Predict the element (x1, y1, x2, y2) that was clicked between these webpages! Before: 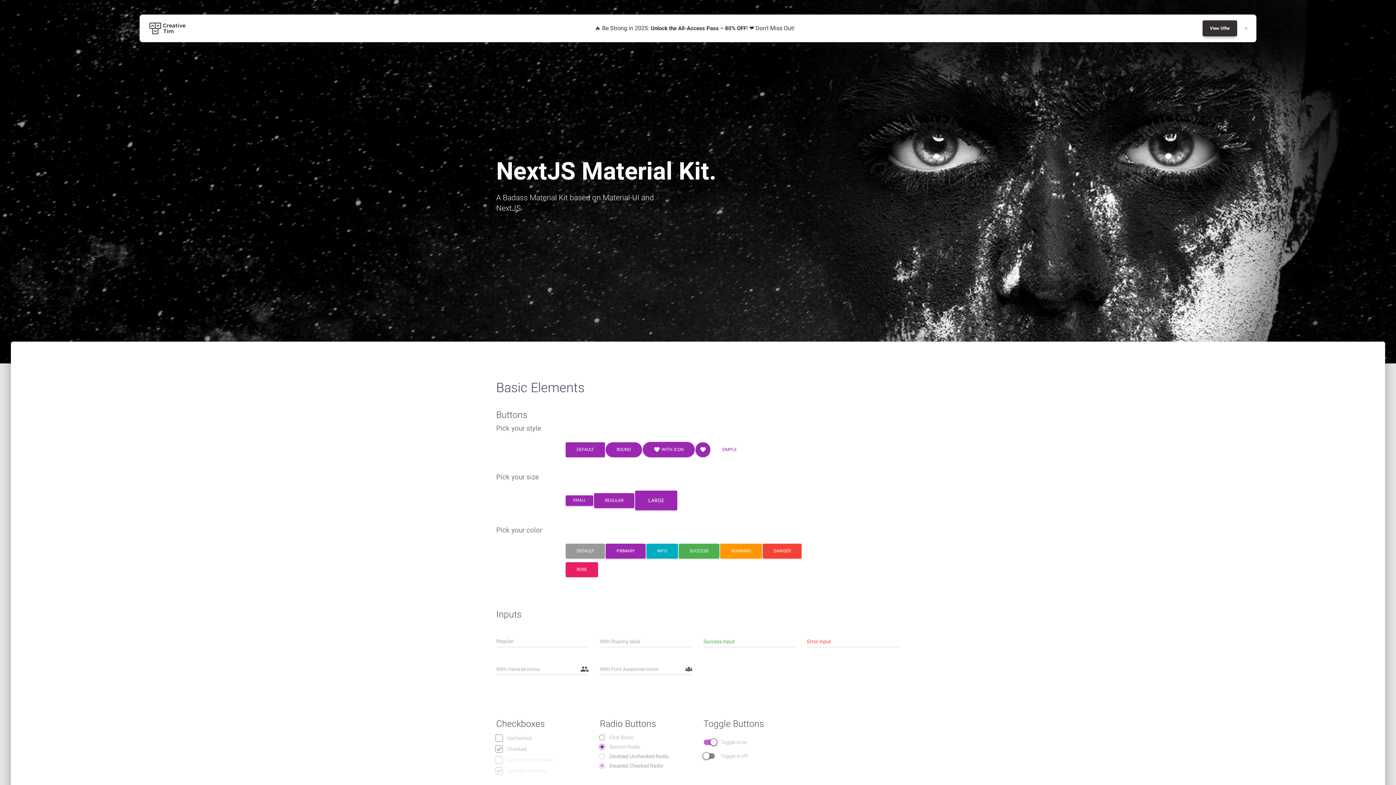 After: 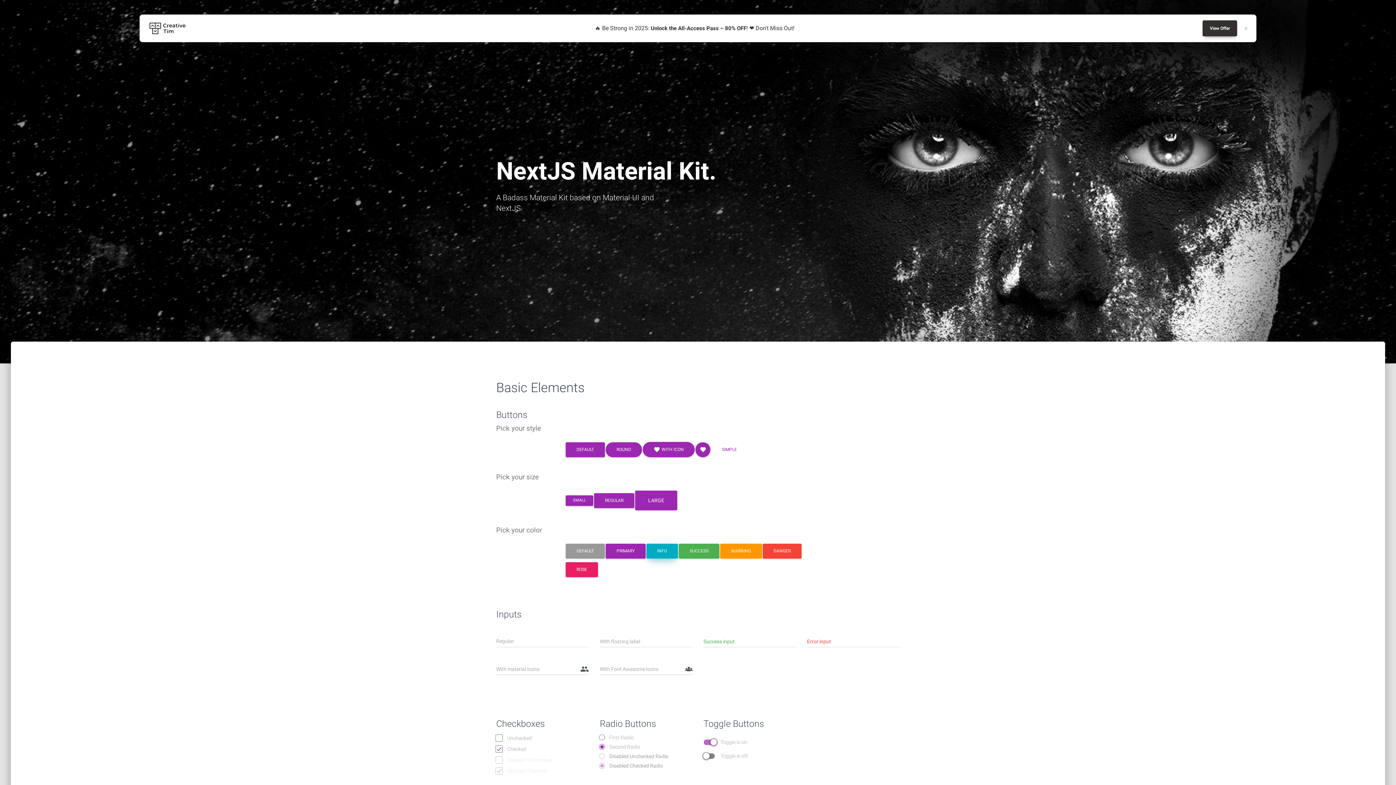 Action: bbox: (646, 544, 678, 558) label: INFO